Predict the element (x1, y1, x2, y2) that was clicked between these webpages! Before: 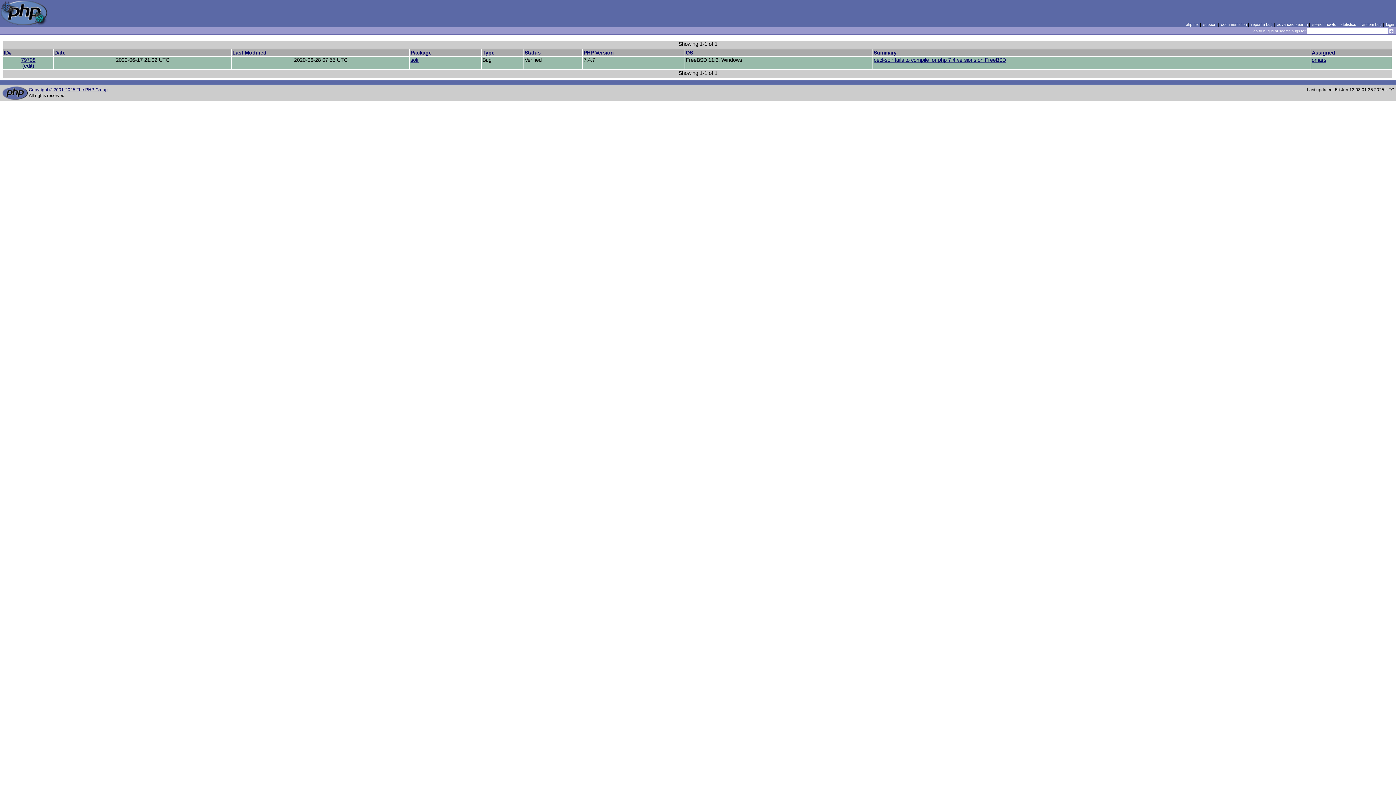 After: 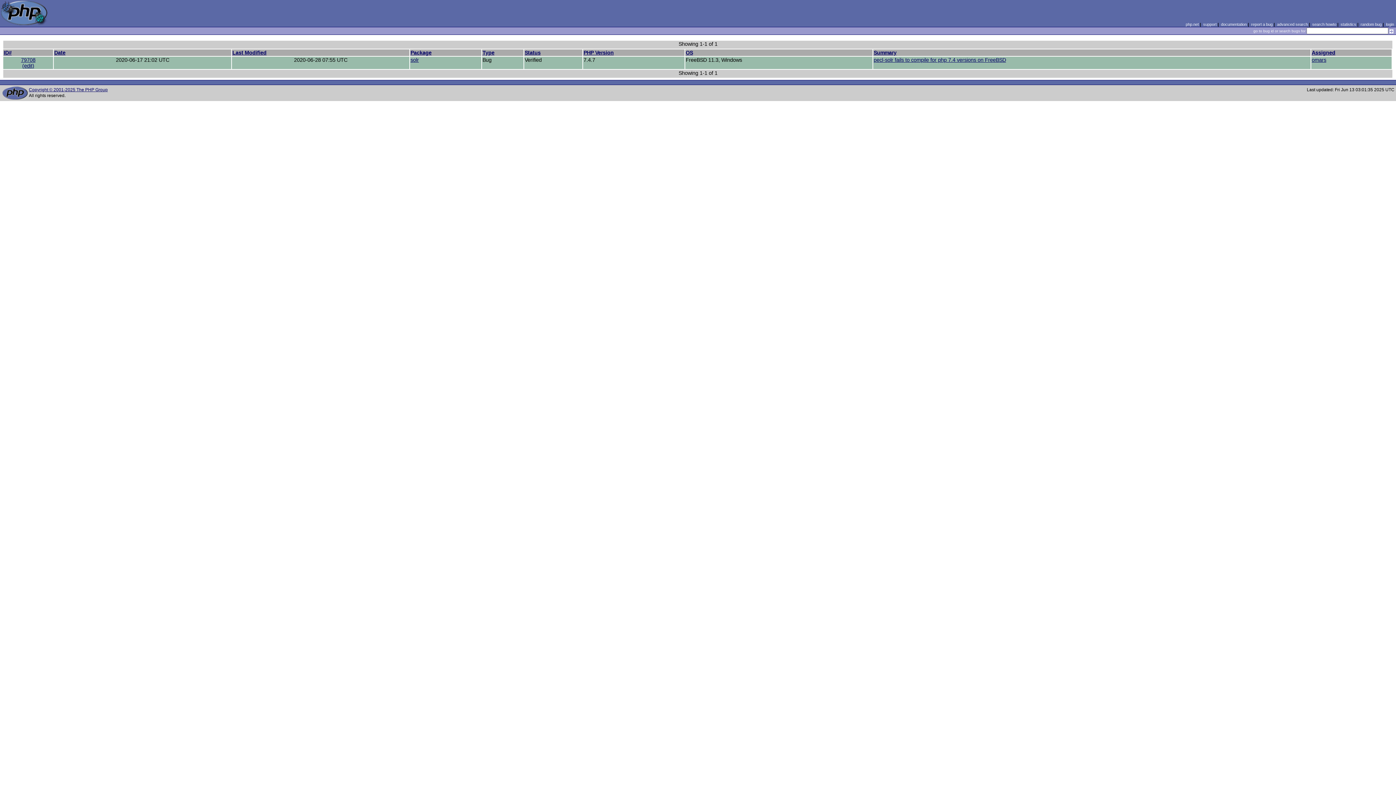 Action: bbox: (232, 49, 266, 55) label: Last Modified